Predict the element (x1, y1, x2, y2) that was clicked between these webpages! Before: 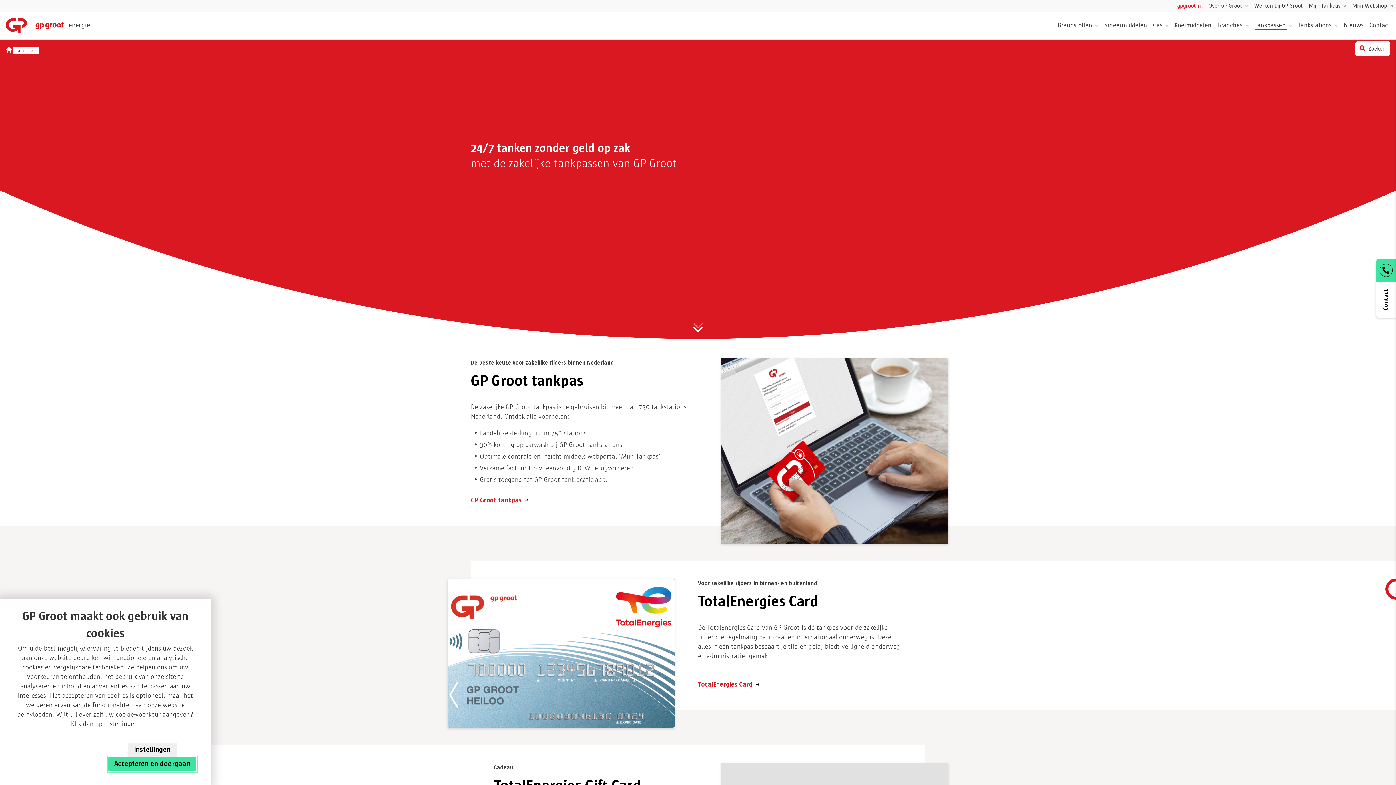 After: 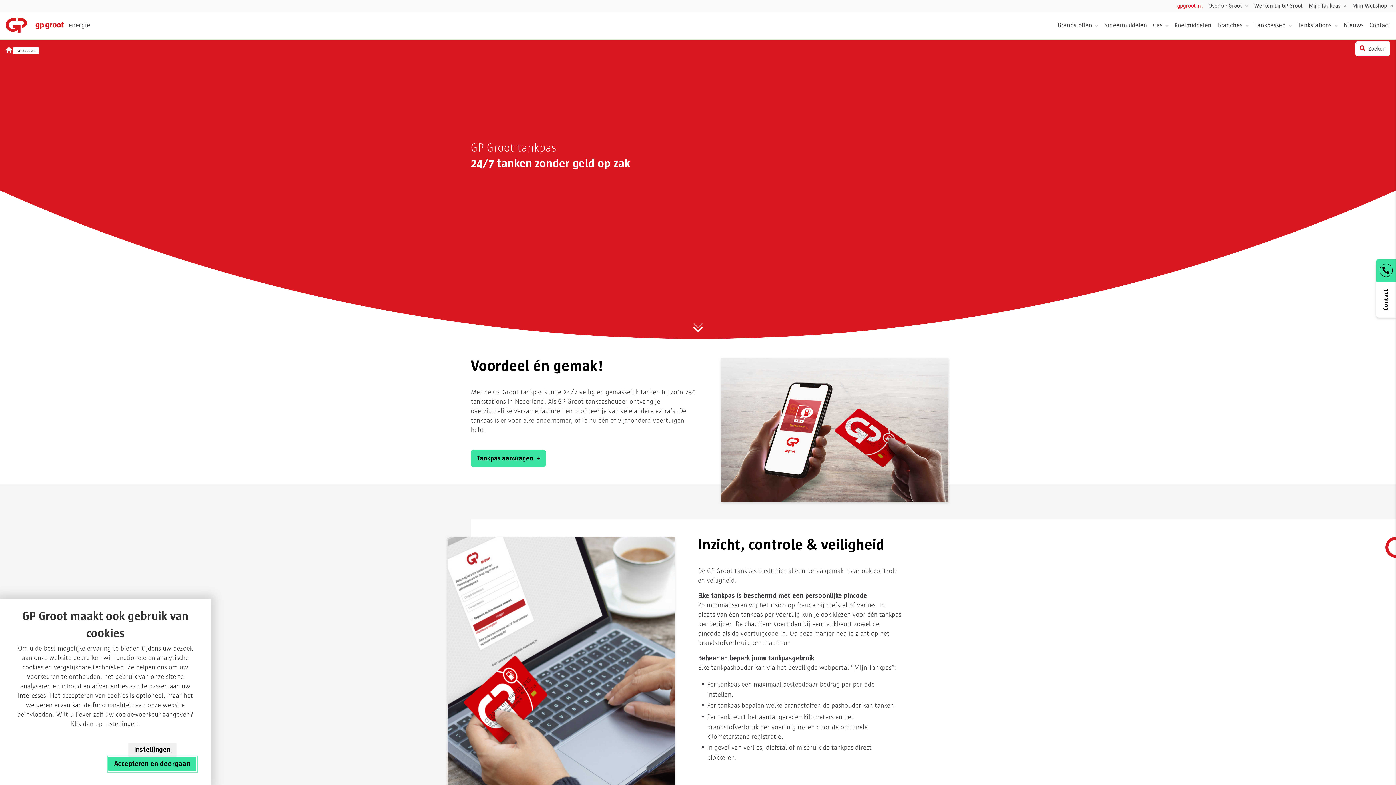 Action: label: GP Groot tankpas  bbox: (470, 491, 534, 509)